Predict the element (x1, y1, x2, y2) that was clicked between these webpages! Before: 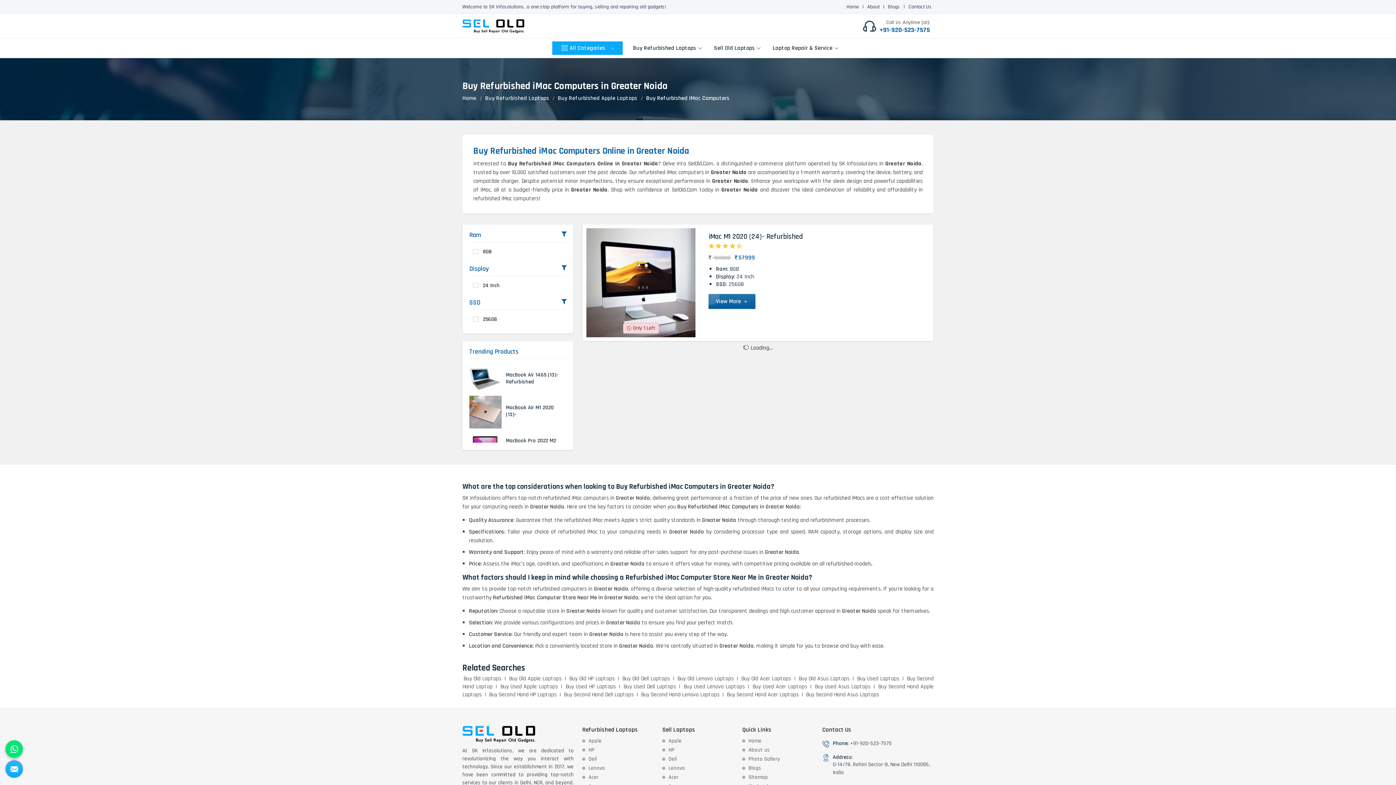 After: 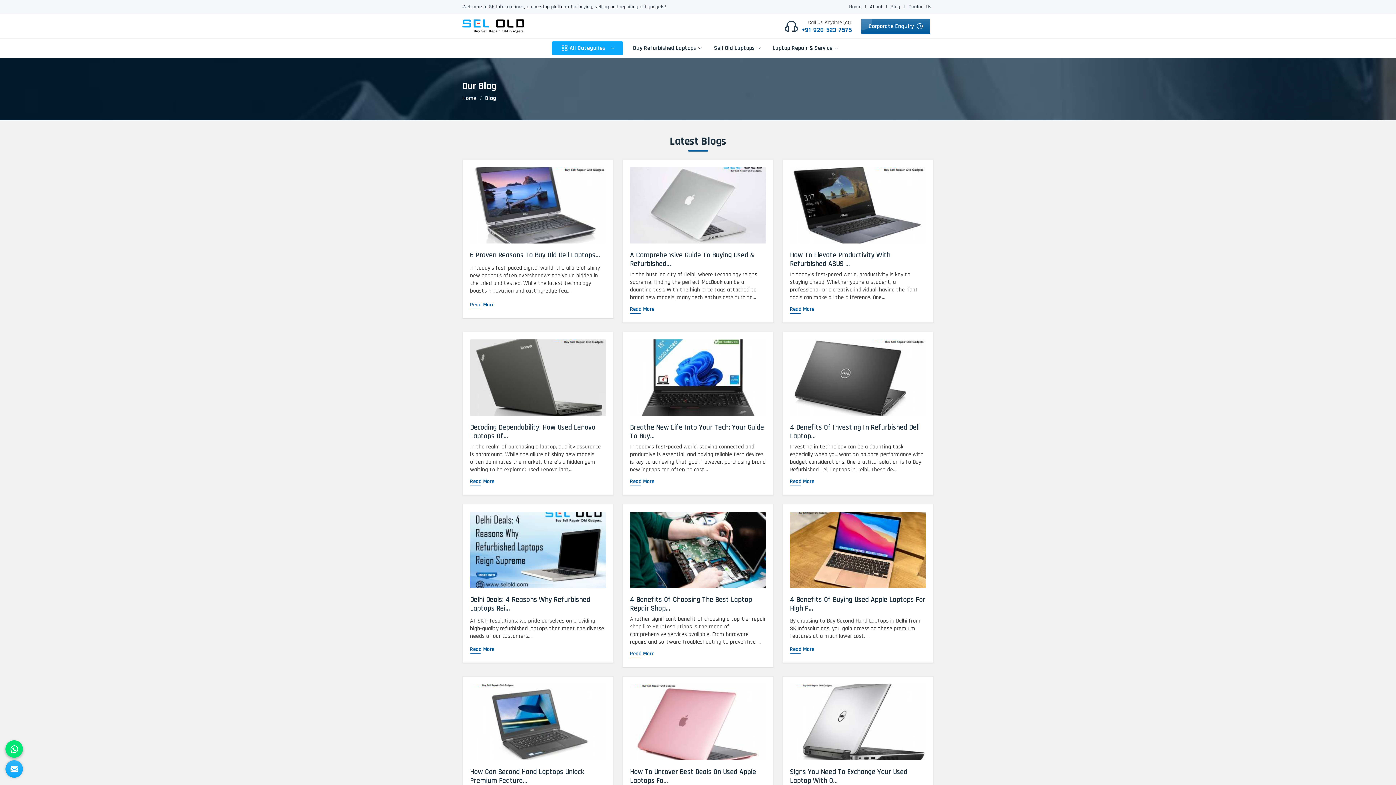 Action: label: Blogs bbox: (742, 764, 761, 773)